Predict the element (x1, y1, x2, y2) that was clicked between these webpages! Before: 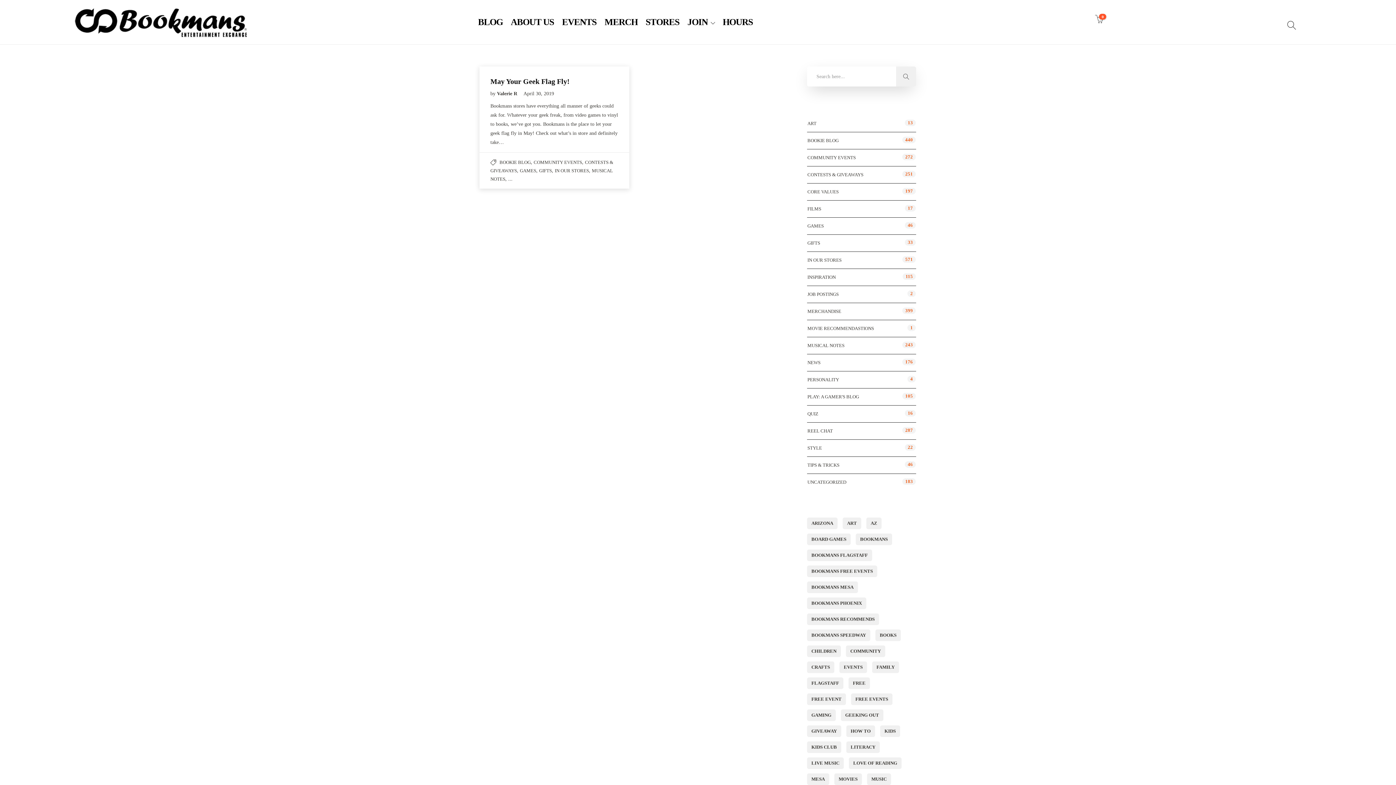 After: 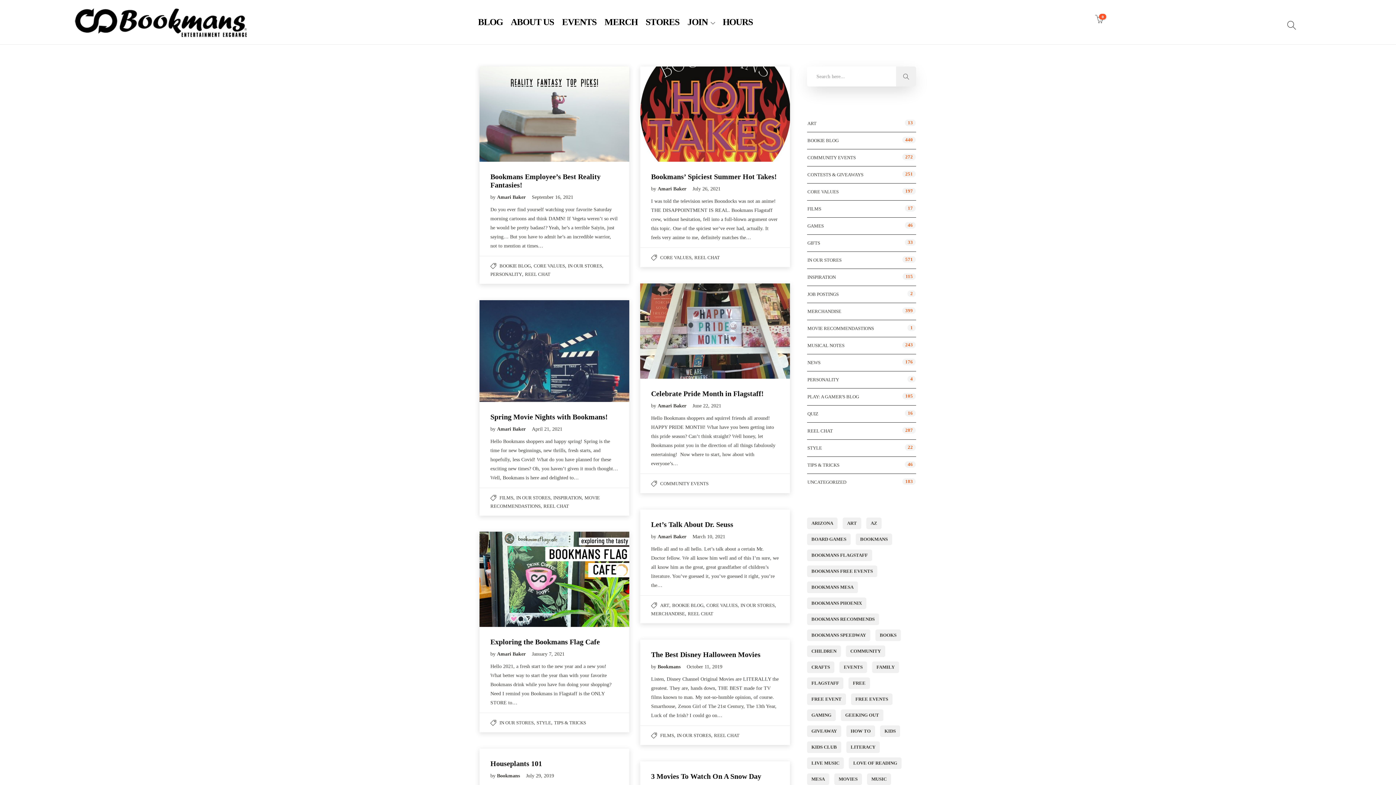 Action: label: Bookmans Flagstaff (229 items) bbox: (807, 549, 872, 561)